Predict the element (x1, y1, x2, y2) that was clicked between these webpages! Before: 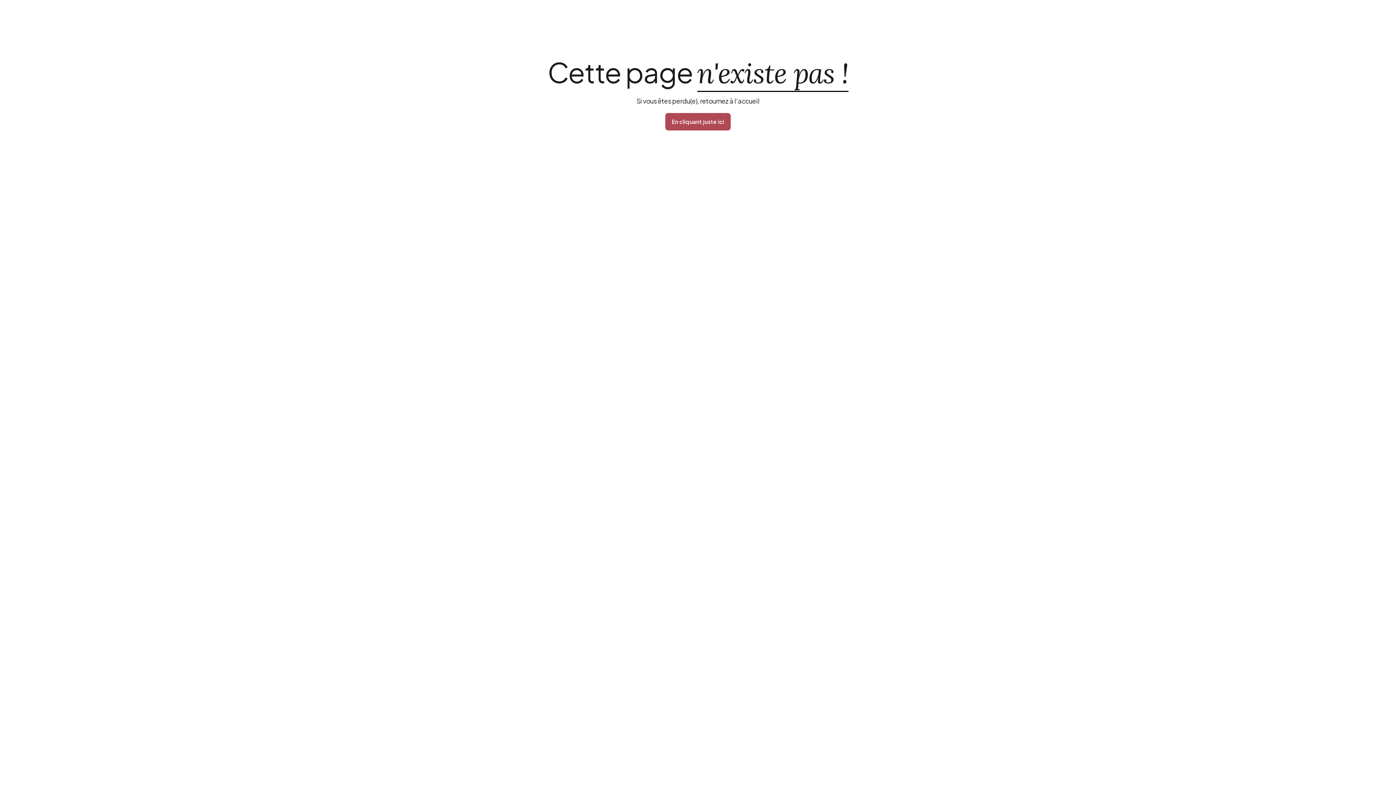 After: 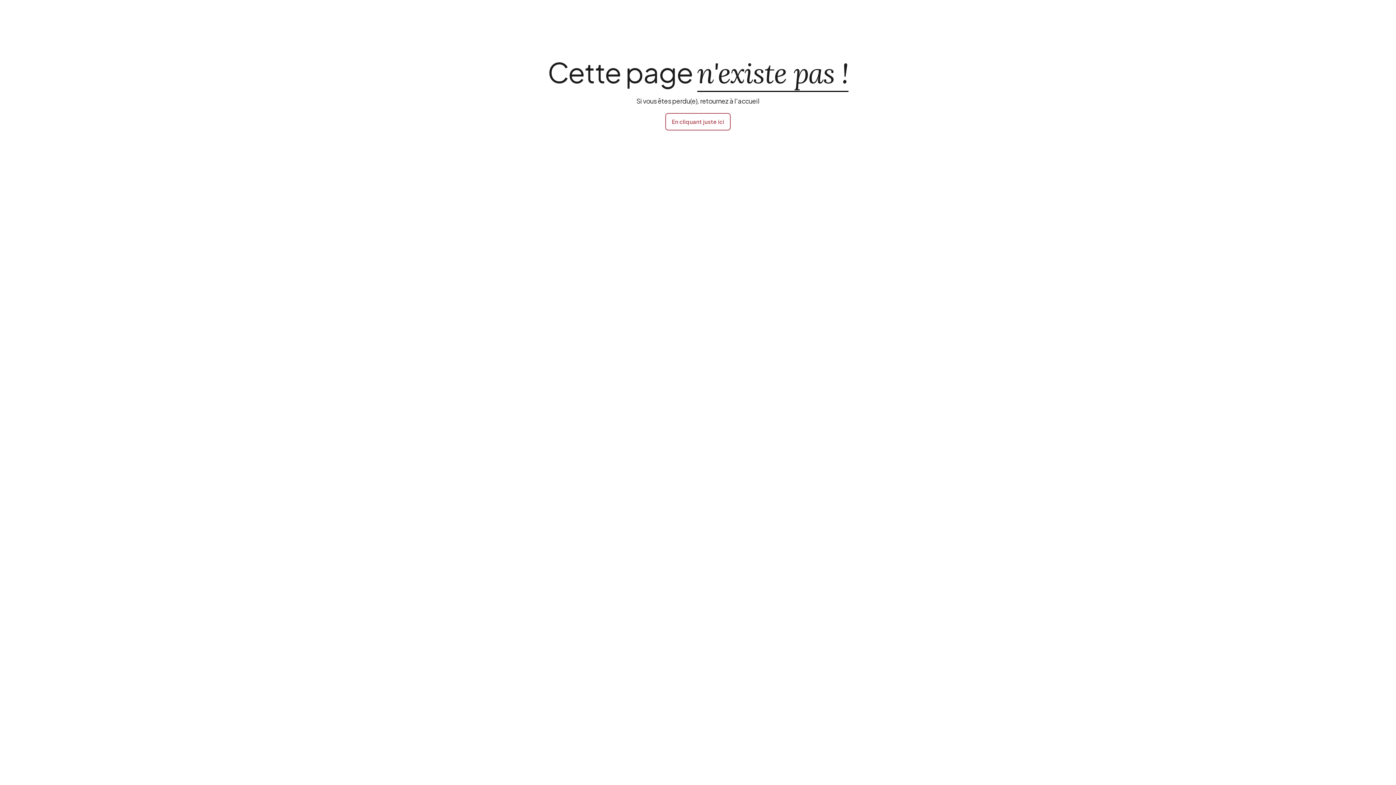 Action: bbox: (665, 113, 730, 130) label: En cliquant juste ici